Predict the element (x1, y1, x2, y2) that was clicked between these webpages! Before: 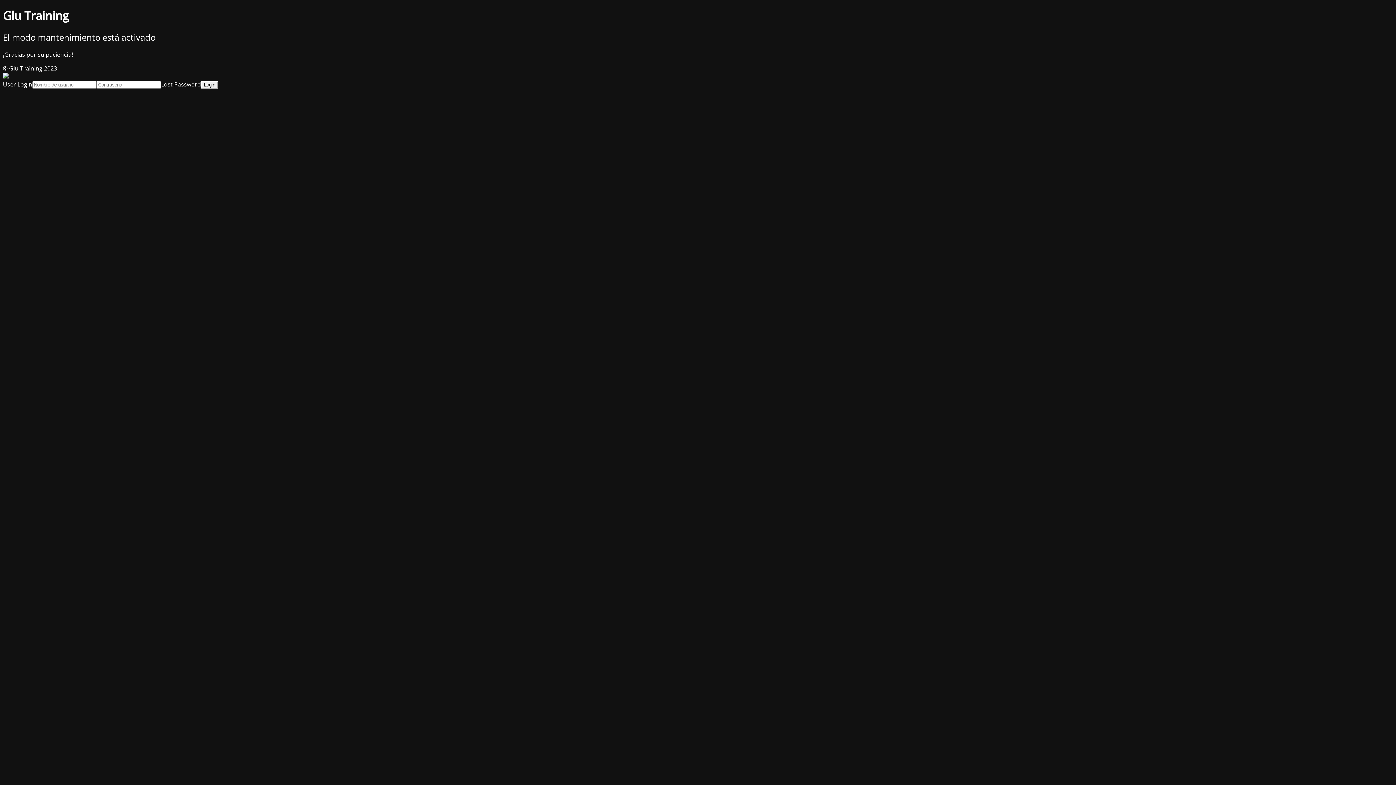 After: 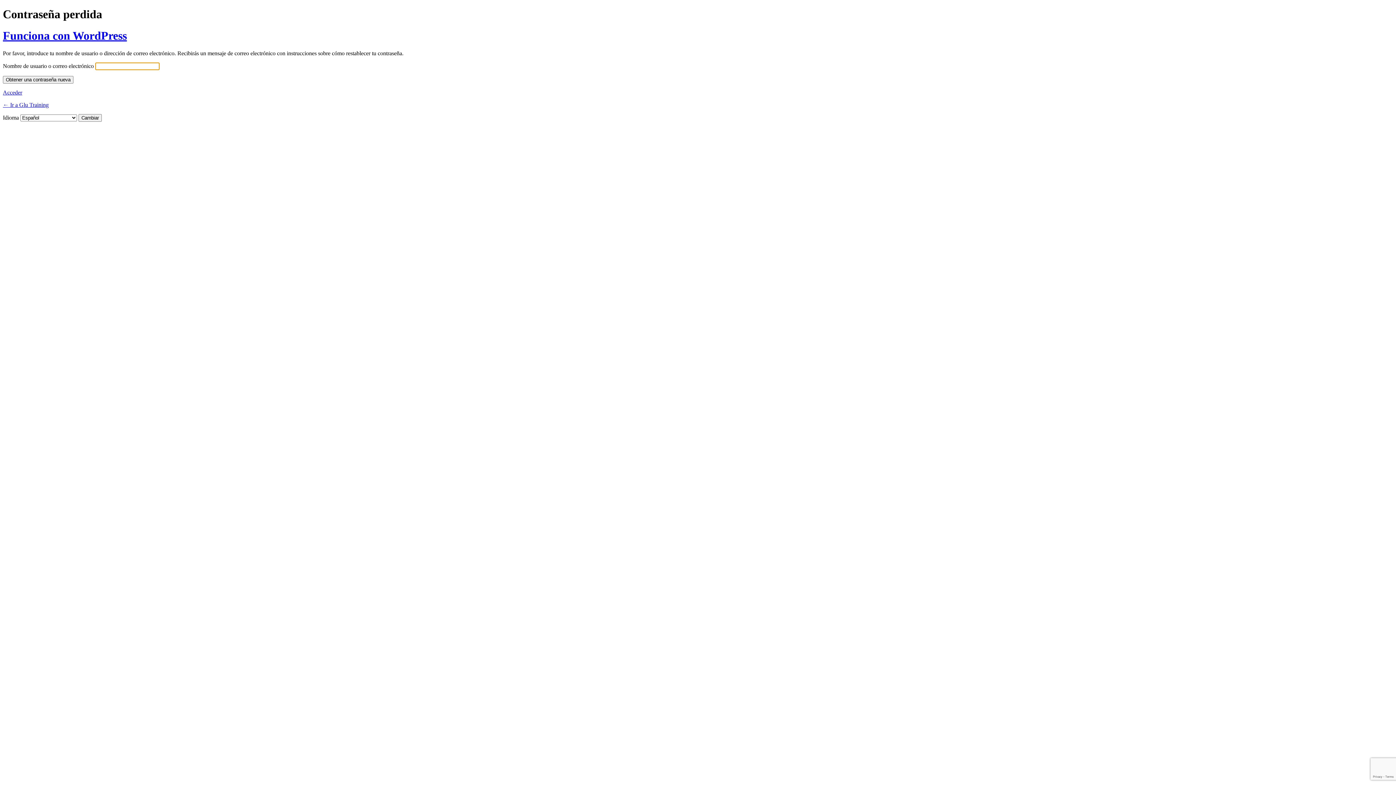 Action: label: Lost Password bbox: (161, 80, 201, 88)